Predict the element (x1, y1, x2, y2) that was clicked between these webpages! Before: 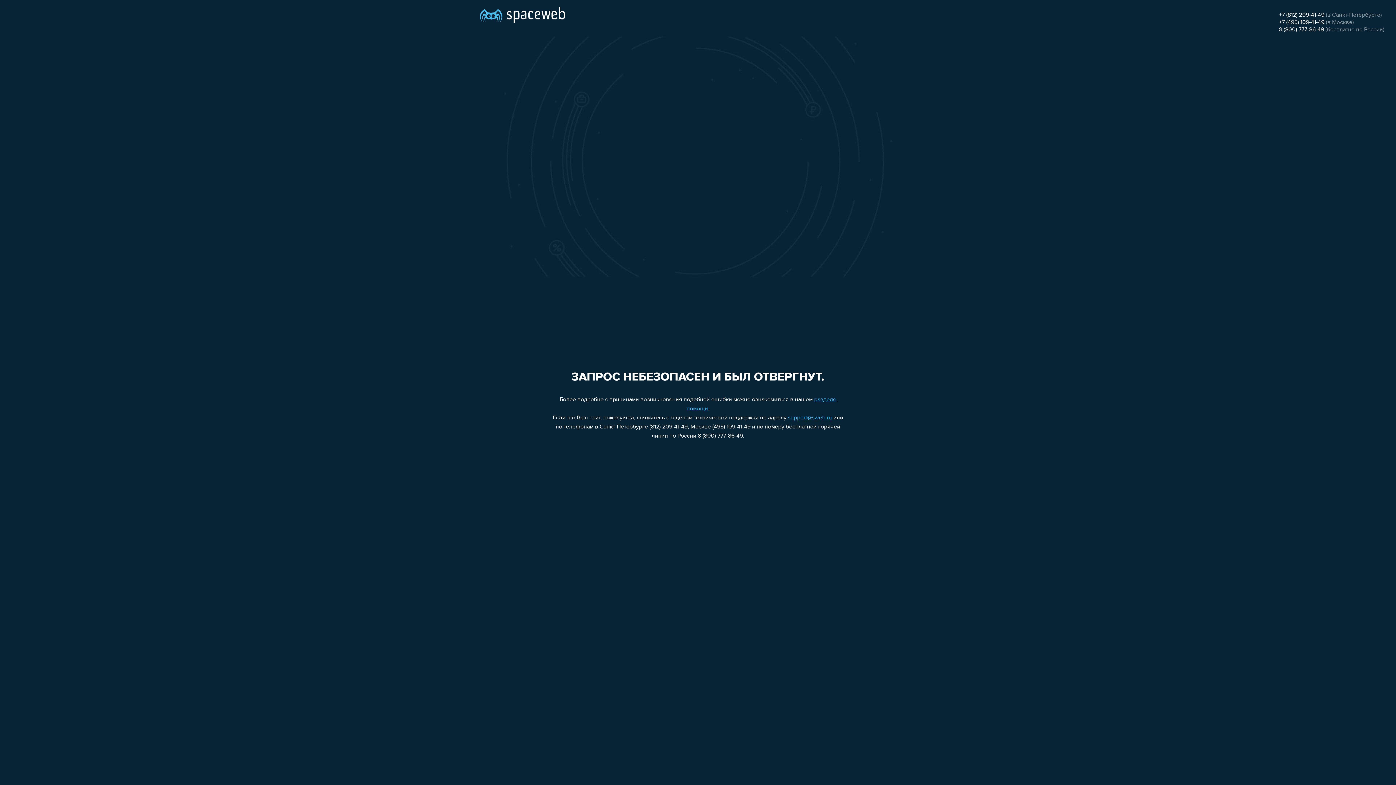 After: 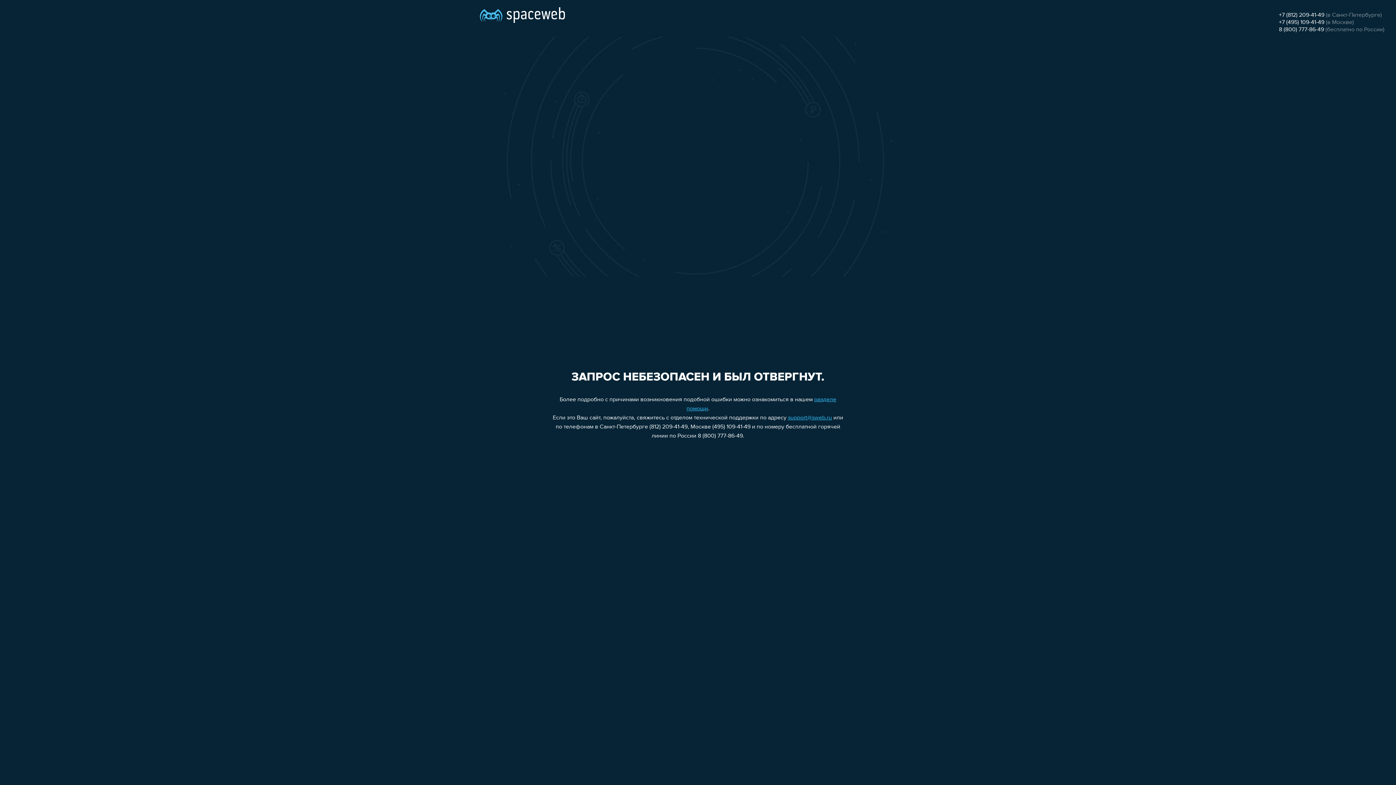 Action: label: support@sweb.ru bbox: (788, 415, 832, 421)